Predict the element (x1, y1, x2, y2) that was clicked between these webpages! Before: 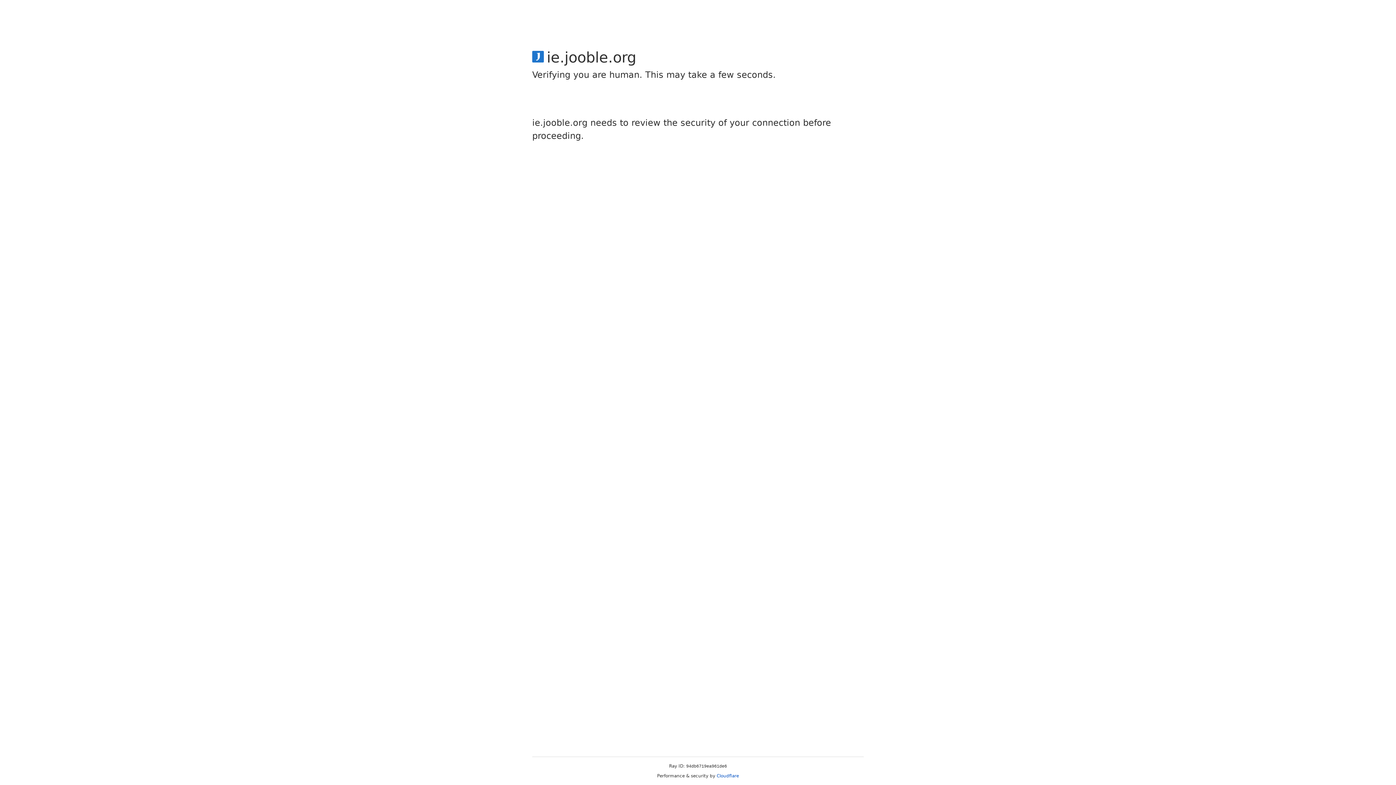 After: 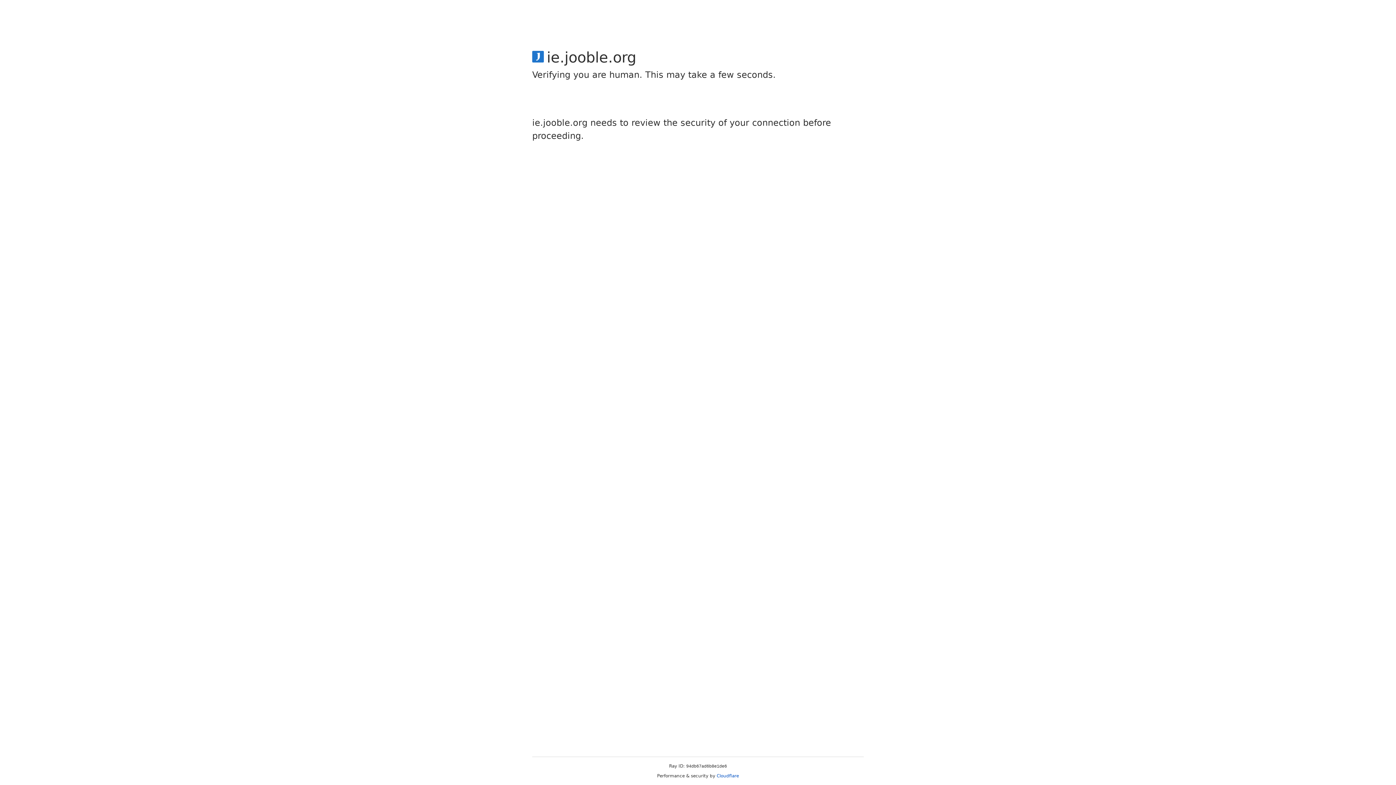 Action: label: Cloudflare bbox: (716, 773, 739, 778)